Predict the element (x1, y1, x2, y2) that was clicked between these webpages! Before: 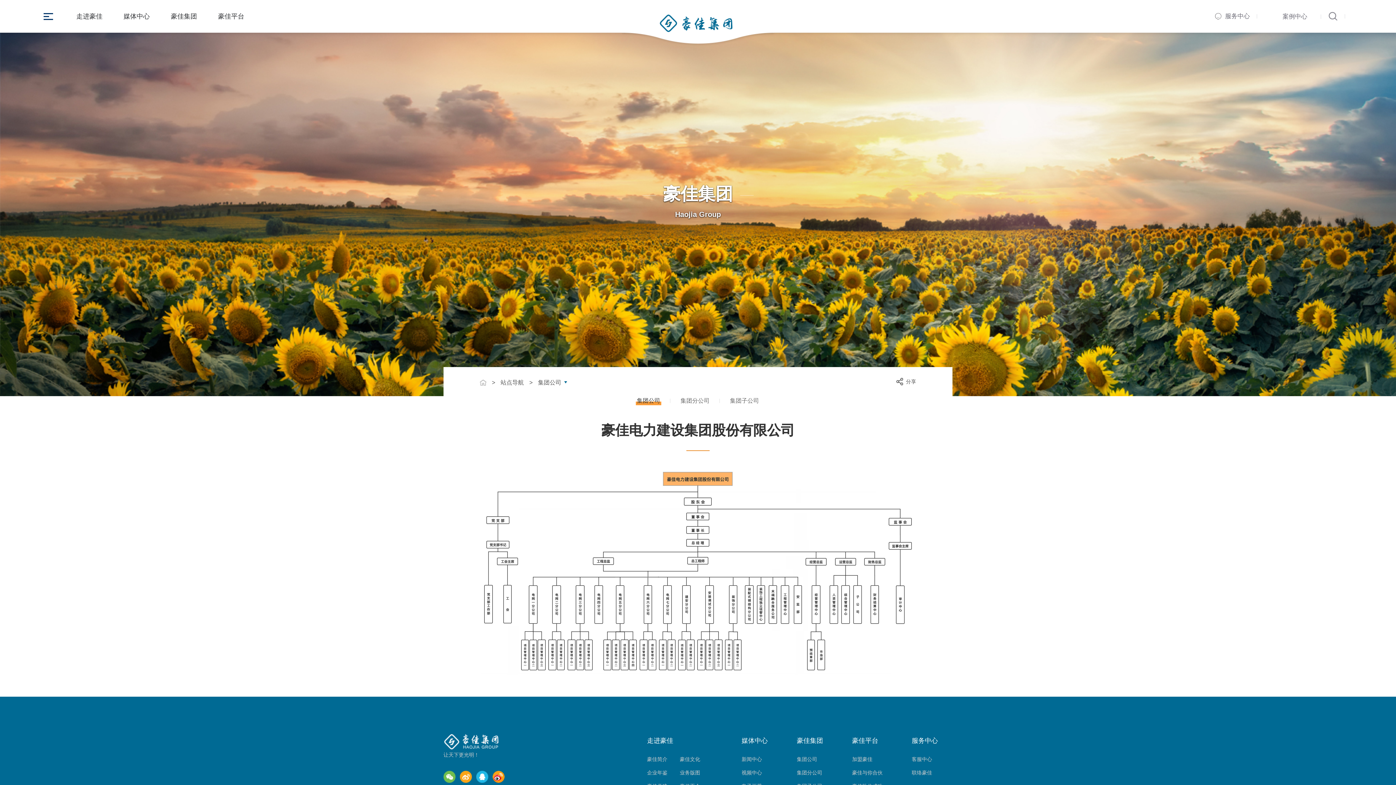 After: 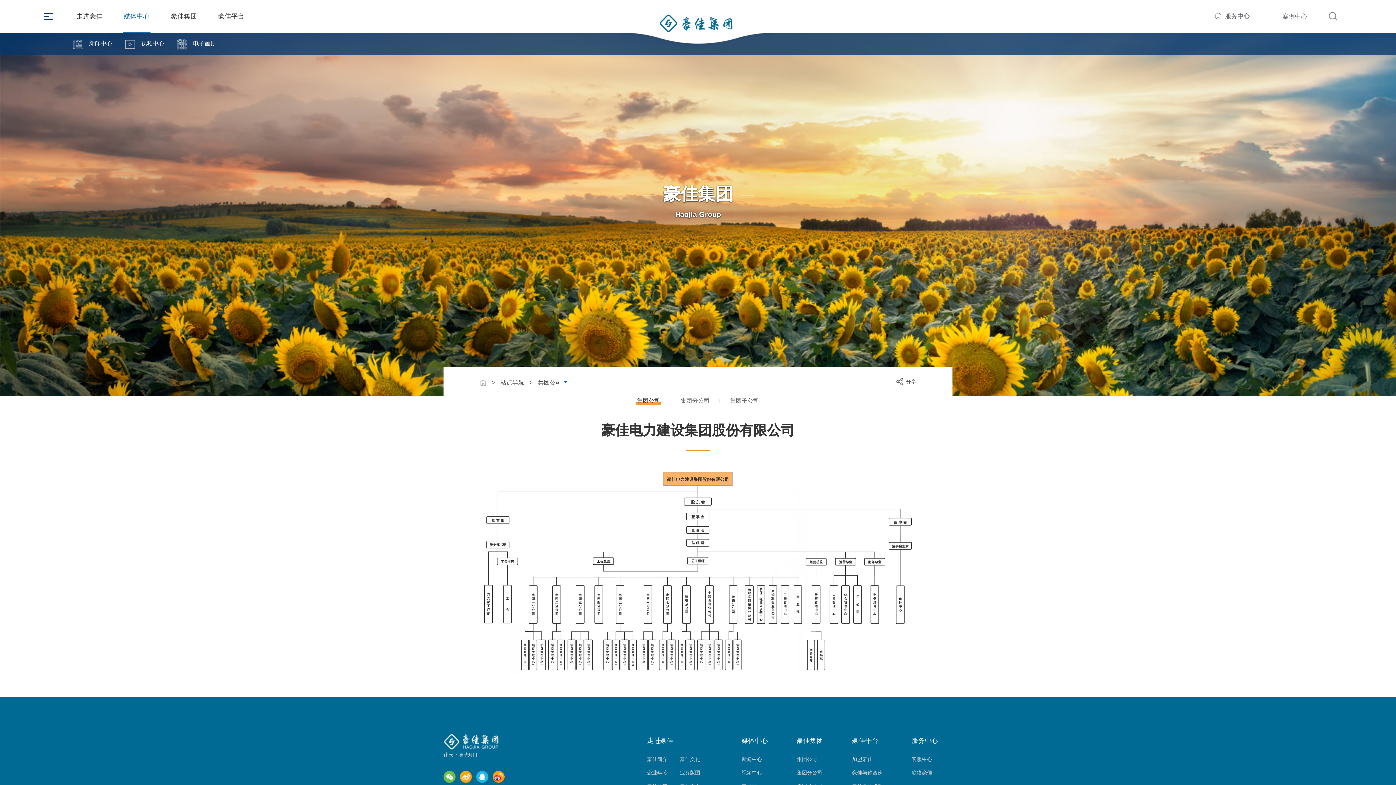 Action: bbox: (122, 0, 150, 32) label: 媒体中心